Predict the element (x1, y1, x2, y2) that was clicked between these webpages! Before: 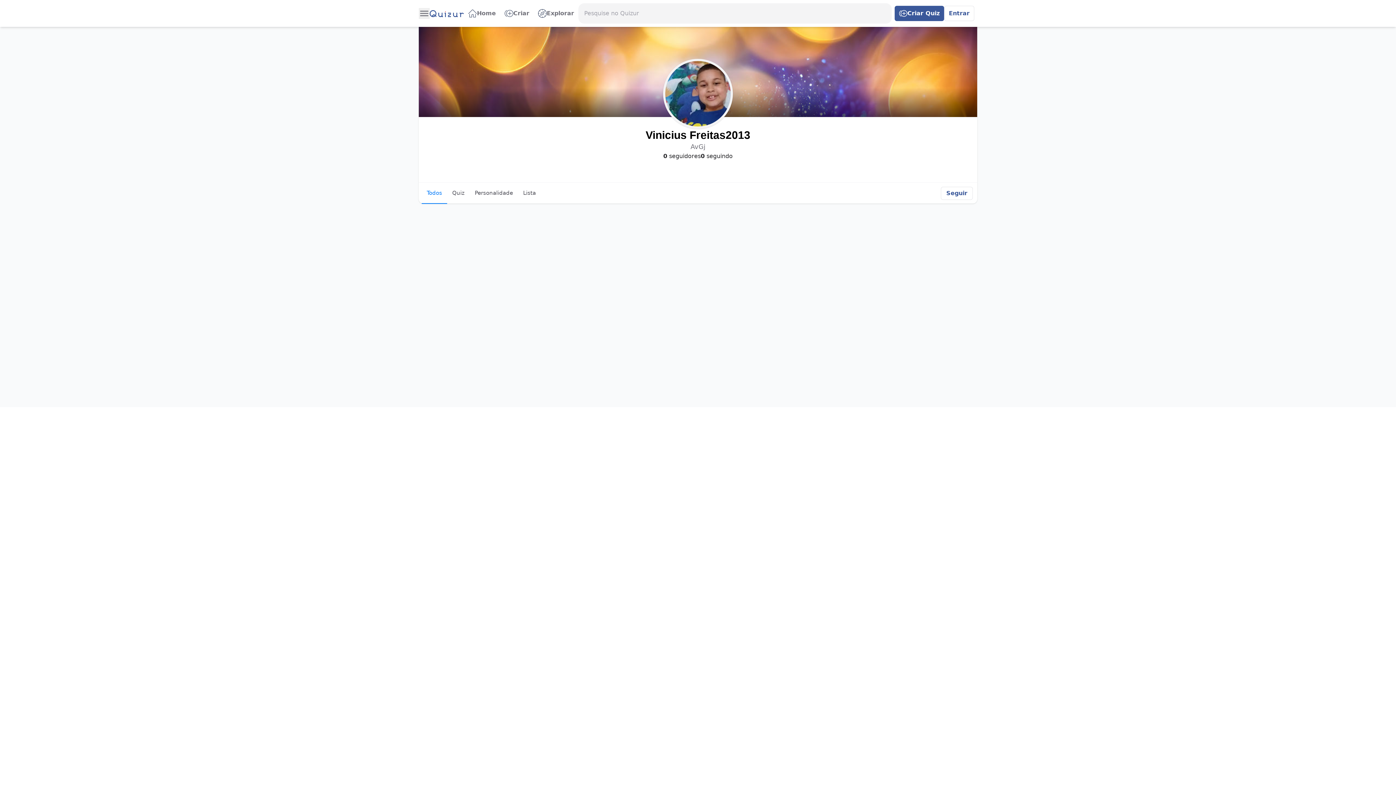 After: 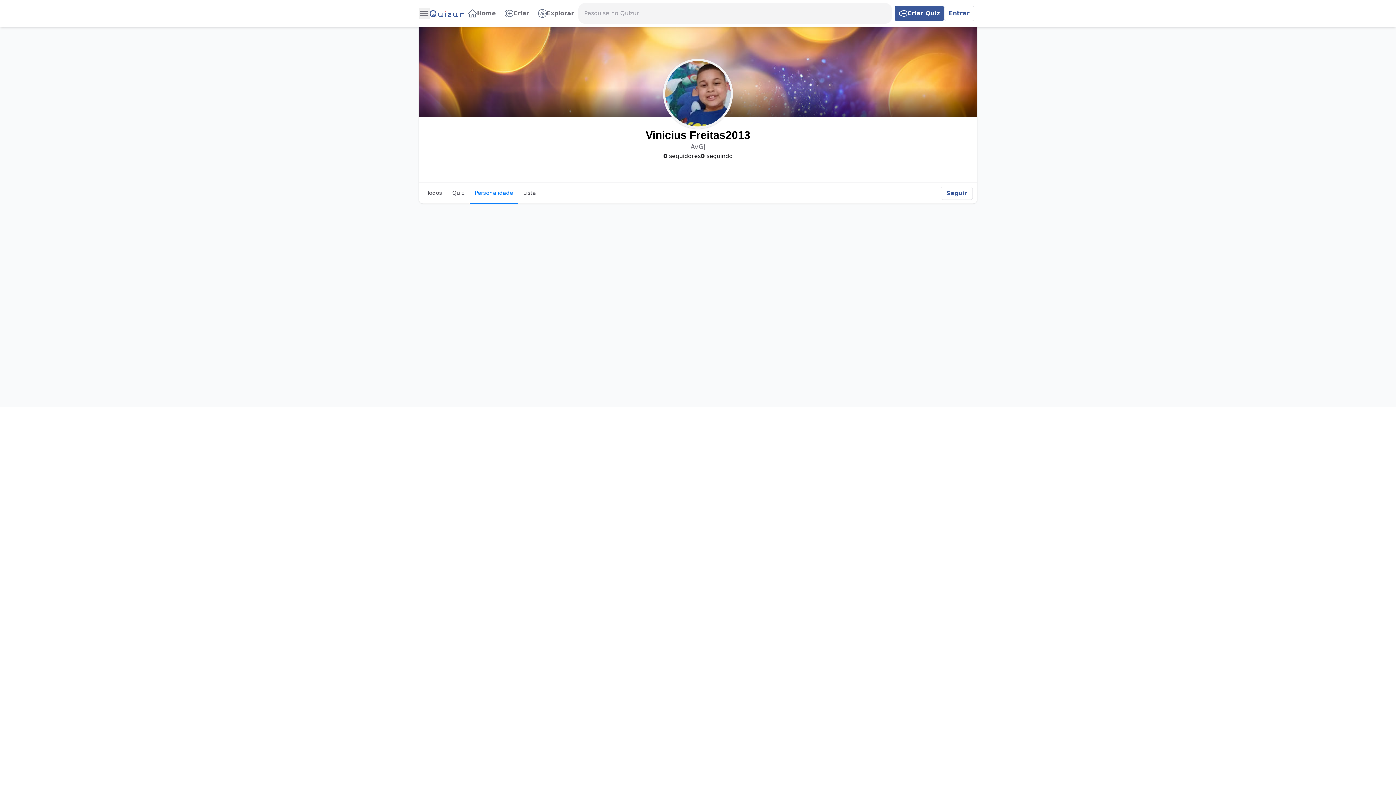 Action: label: Personalidade bbox: (469, 182, 518, 204)